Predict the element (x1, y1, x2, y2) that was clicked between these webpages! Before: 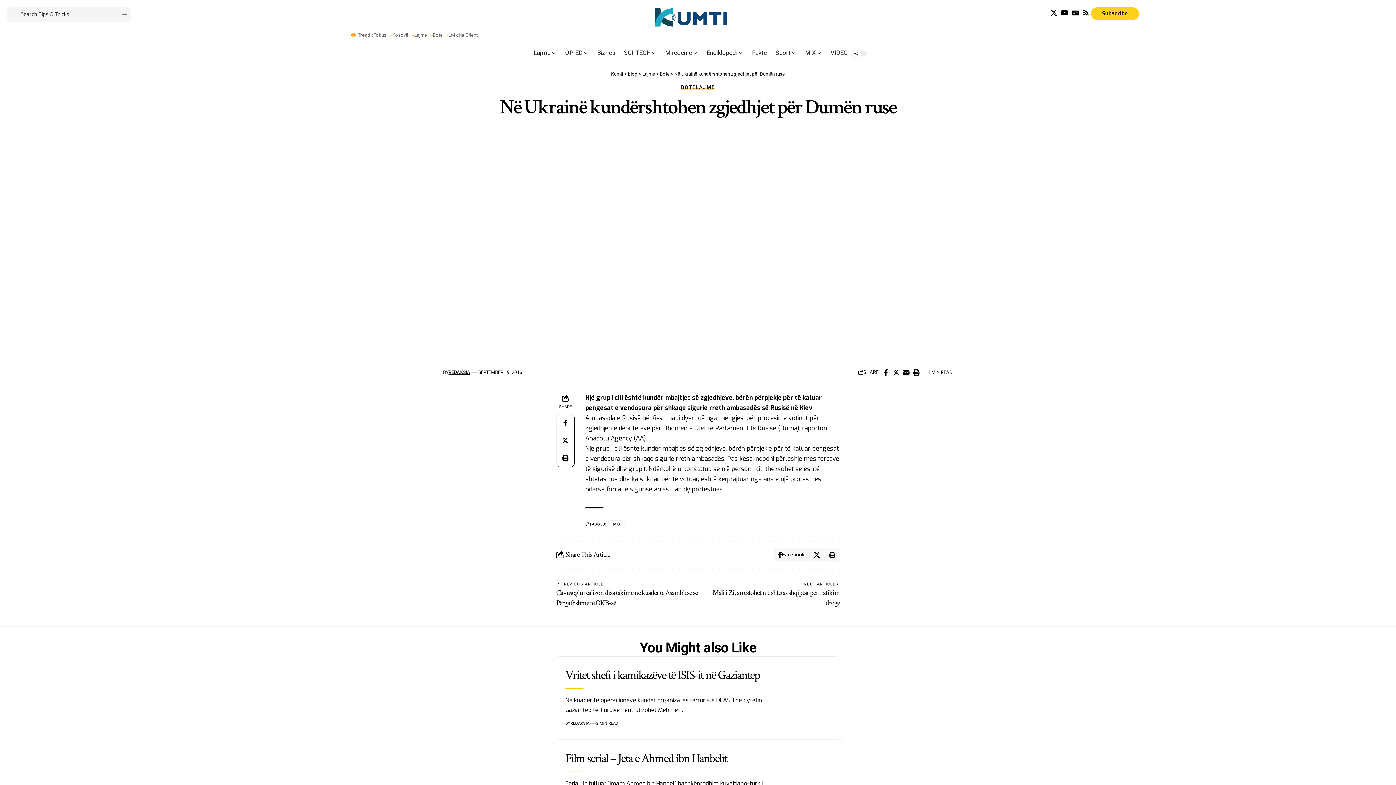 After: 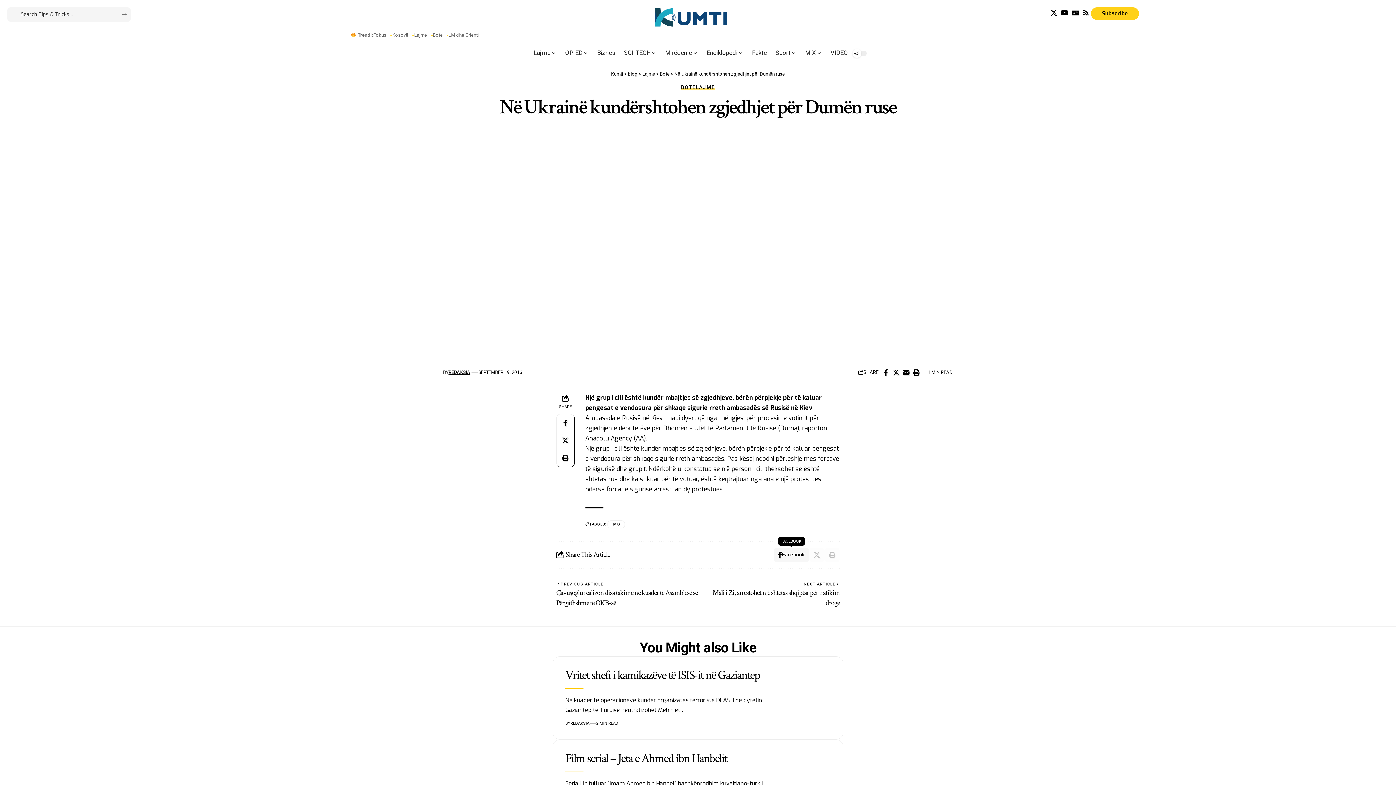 Action: label: Share on Facebook bbox: (773, 547, 809, 562)